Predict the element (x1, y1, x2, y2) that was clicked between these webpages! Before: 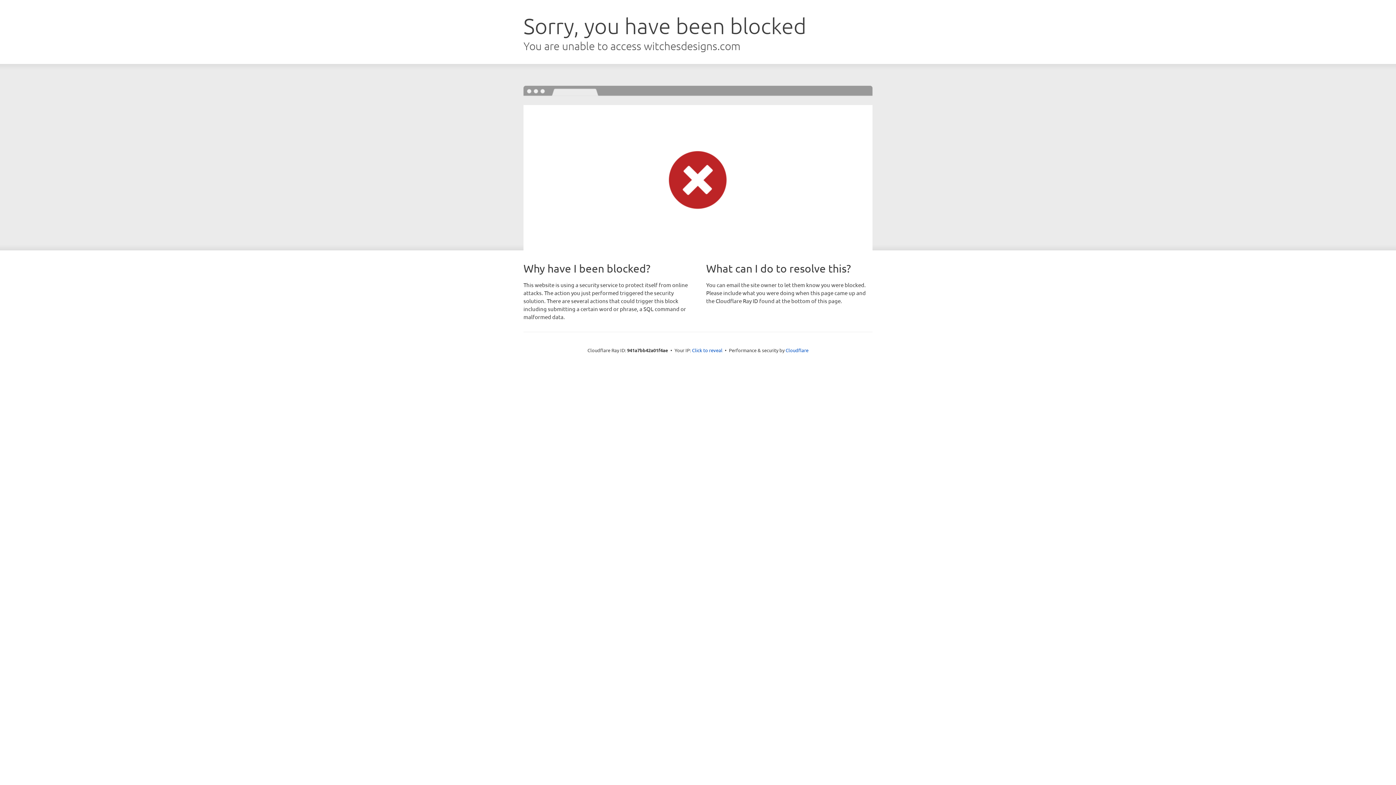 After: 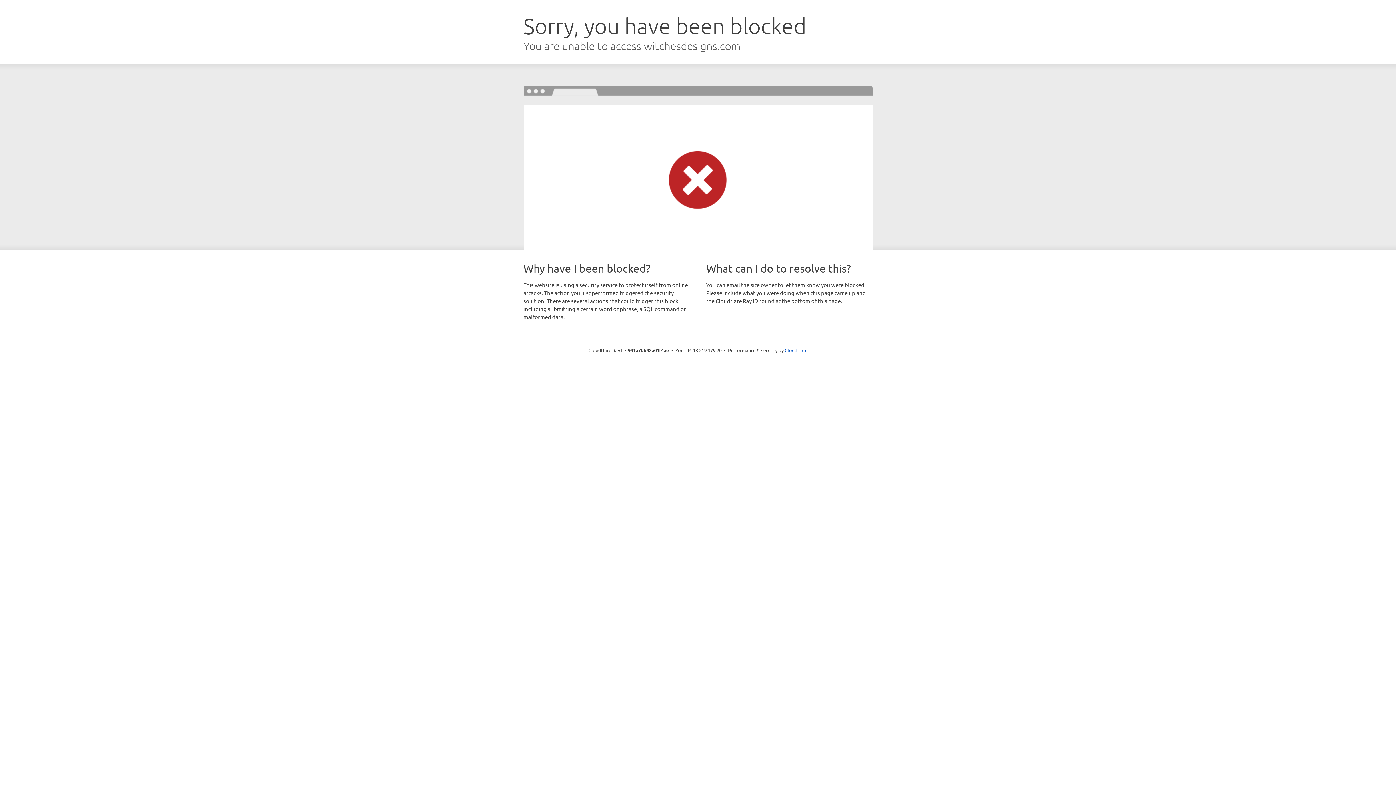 Action: label: Click to reveal bbox: (692, 346, 722, 353)